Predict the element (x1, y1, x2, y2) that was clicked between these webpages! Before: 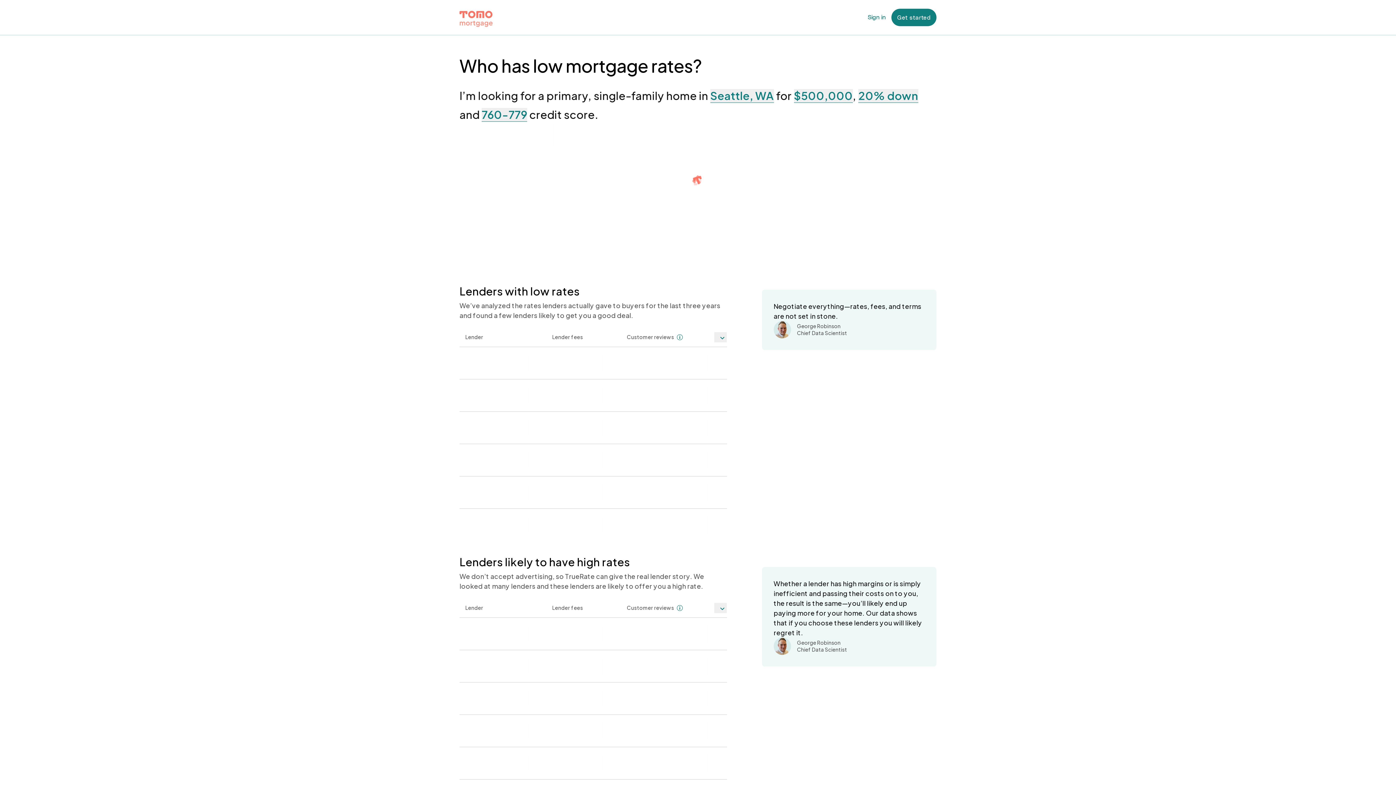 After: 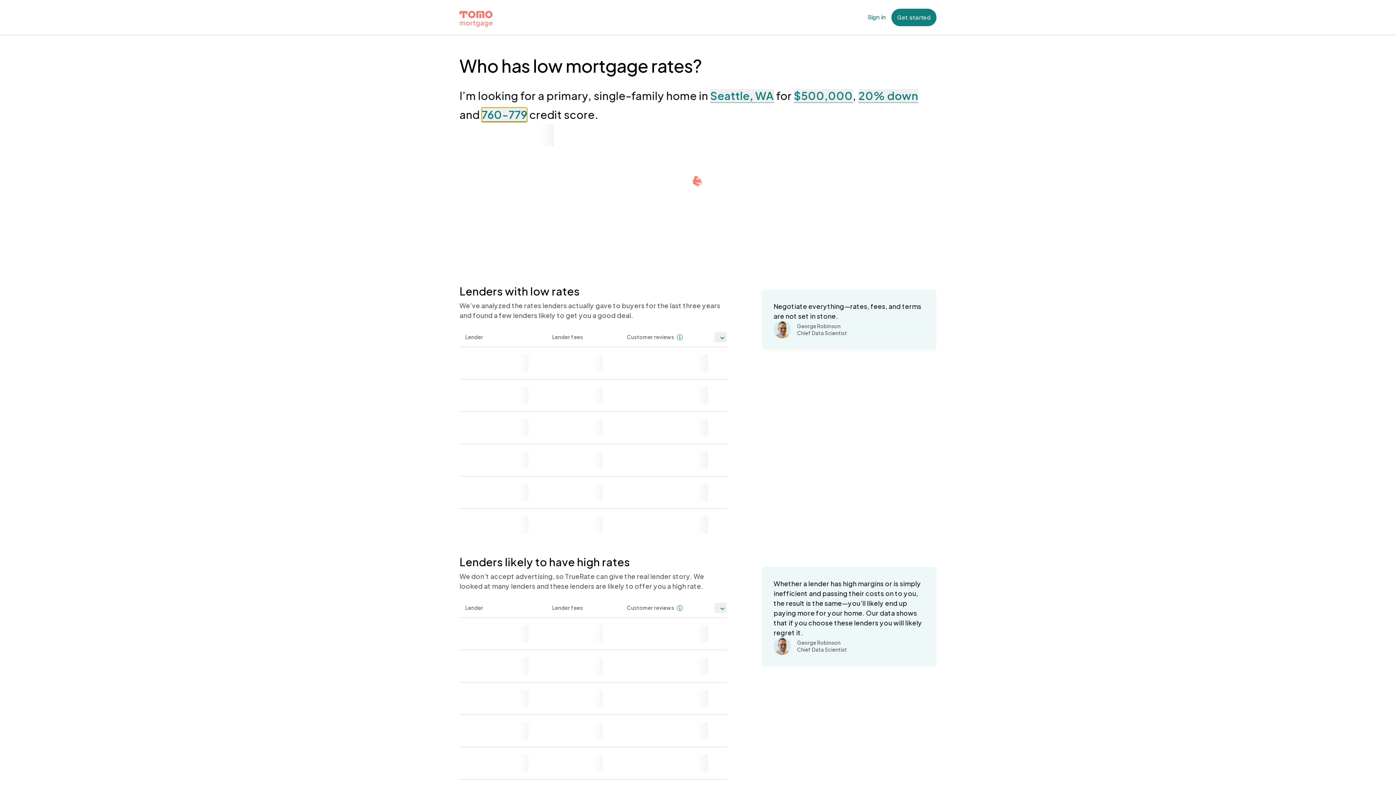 Action: bbox: (481, 108, 527, 121) label: 760-779